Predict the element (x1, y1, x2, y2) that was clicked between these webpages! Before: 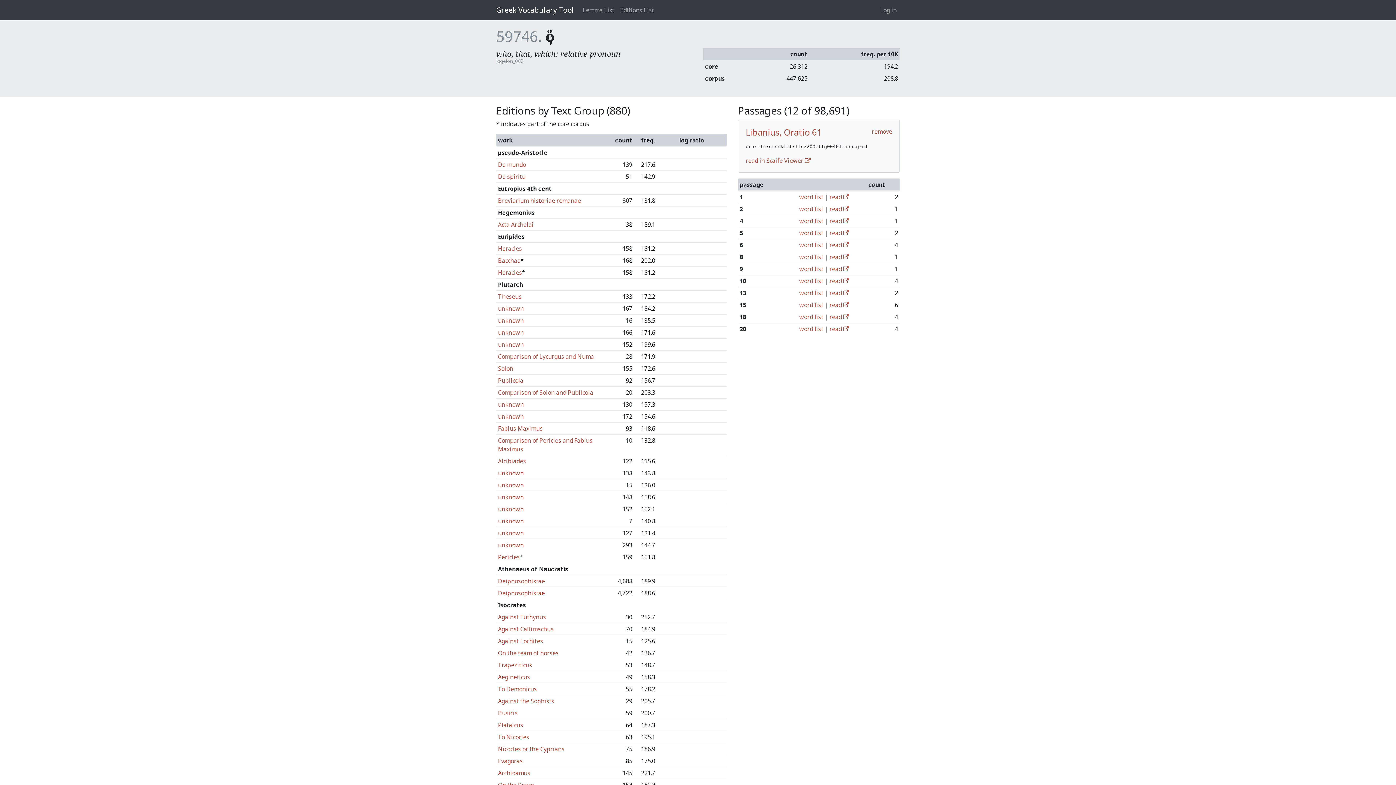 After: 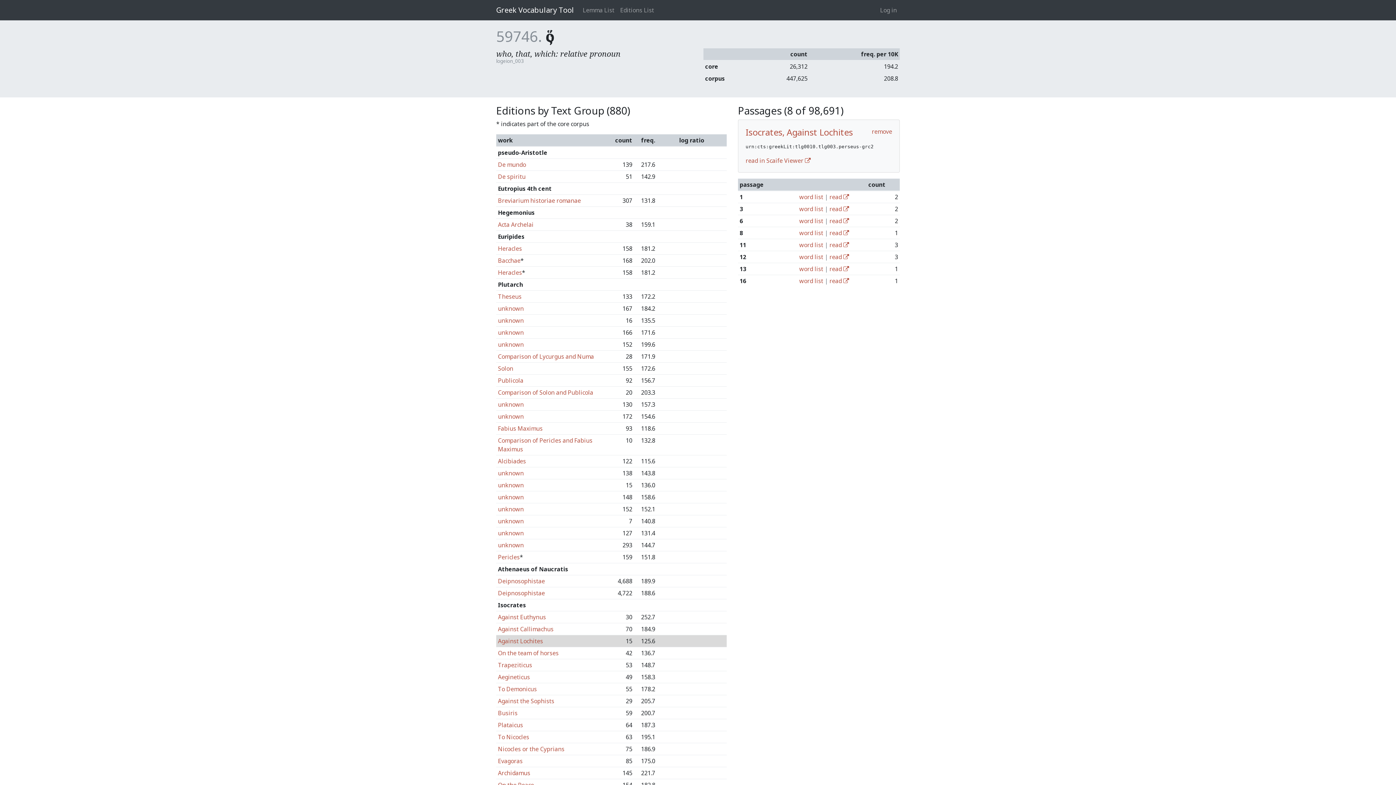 Action: bbox: (498, 637, 543, 645) label: Against Lochites